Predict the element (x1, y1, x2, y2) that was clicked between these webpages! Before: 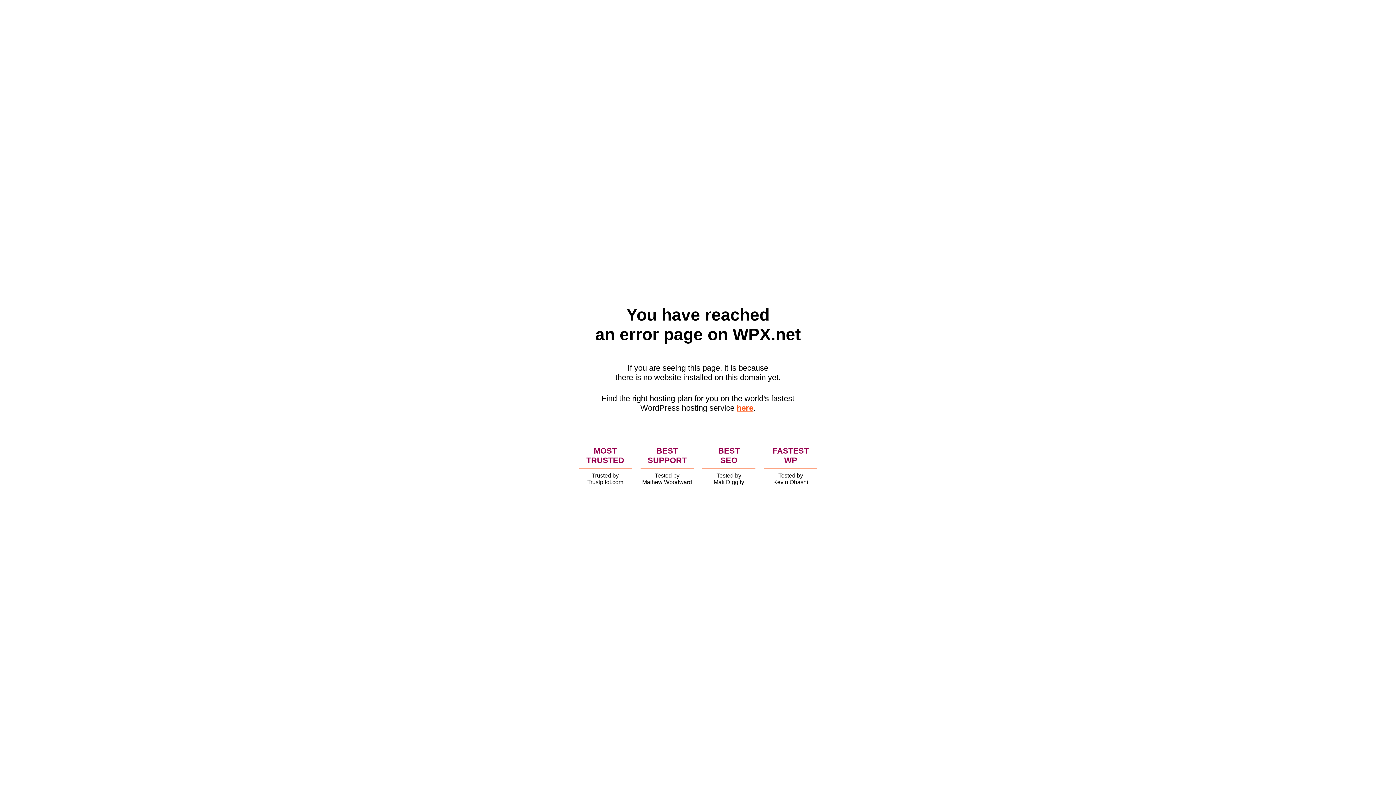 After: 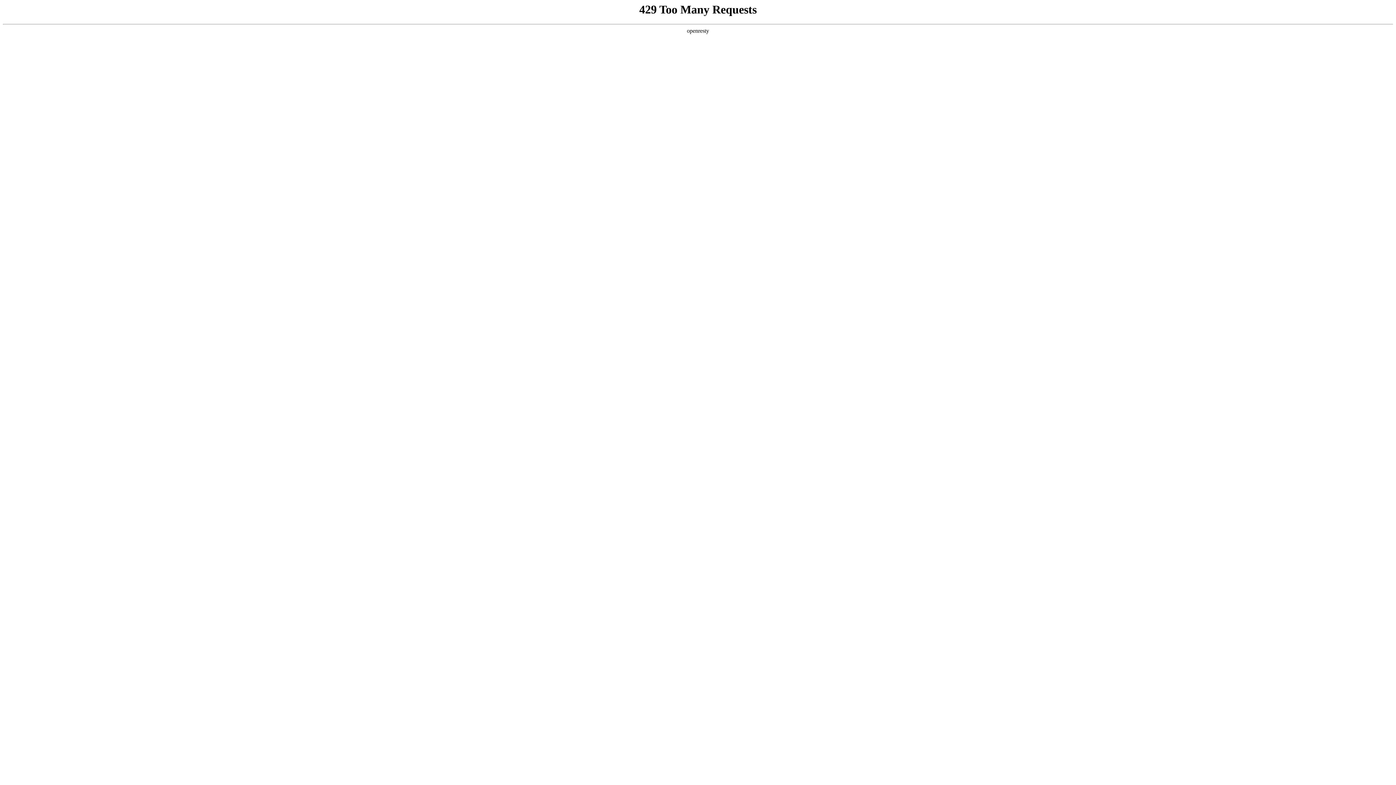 Action: label: here bbox: (736, 403, 753, 412)